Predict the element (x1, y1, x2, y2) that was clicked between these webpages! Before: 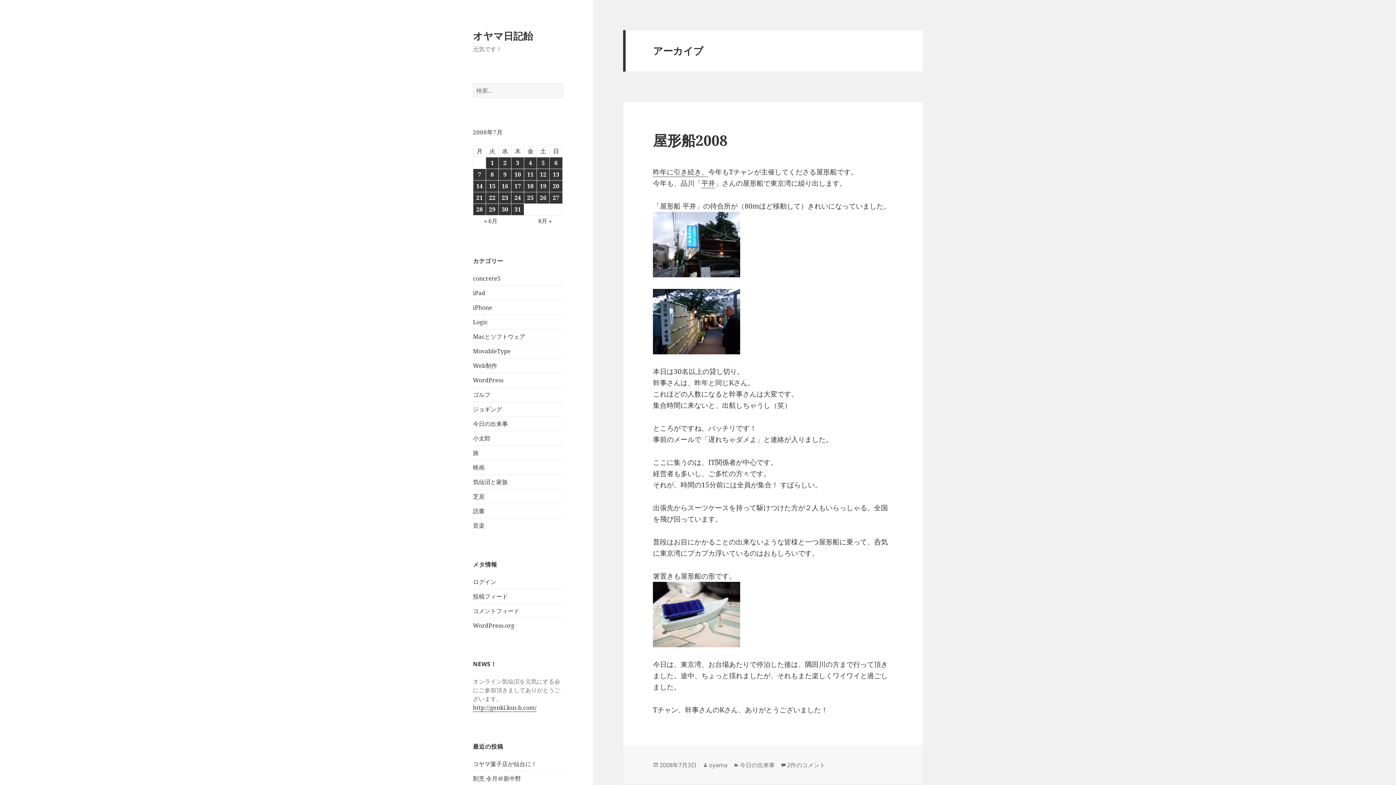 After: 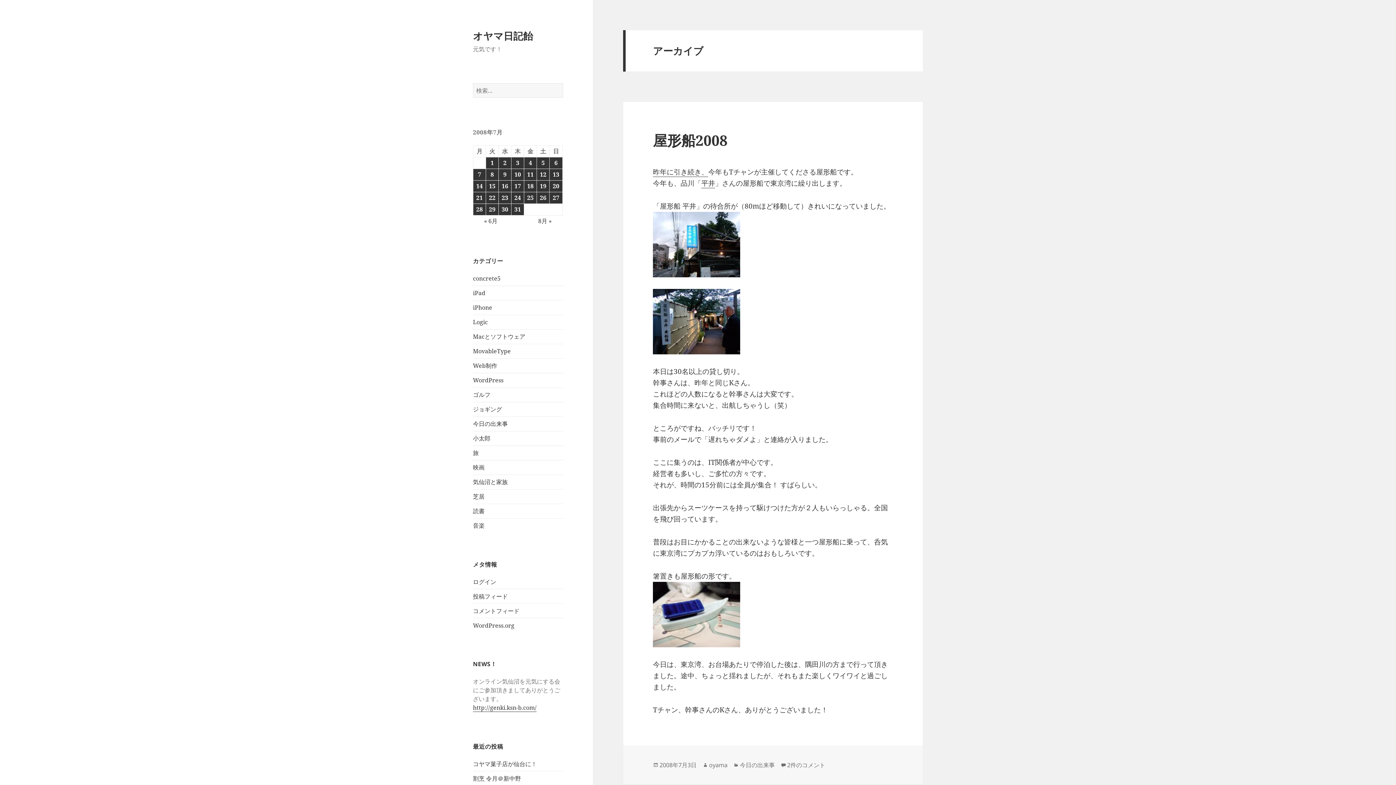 Action: bbox: (653, 212, 893, 277)